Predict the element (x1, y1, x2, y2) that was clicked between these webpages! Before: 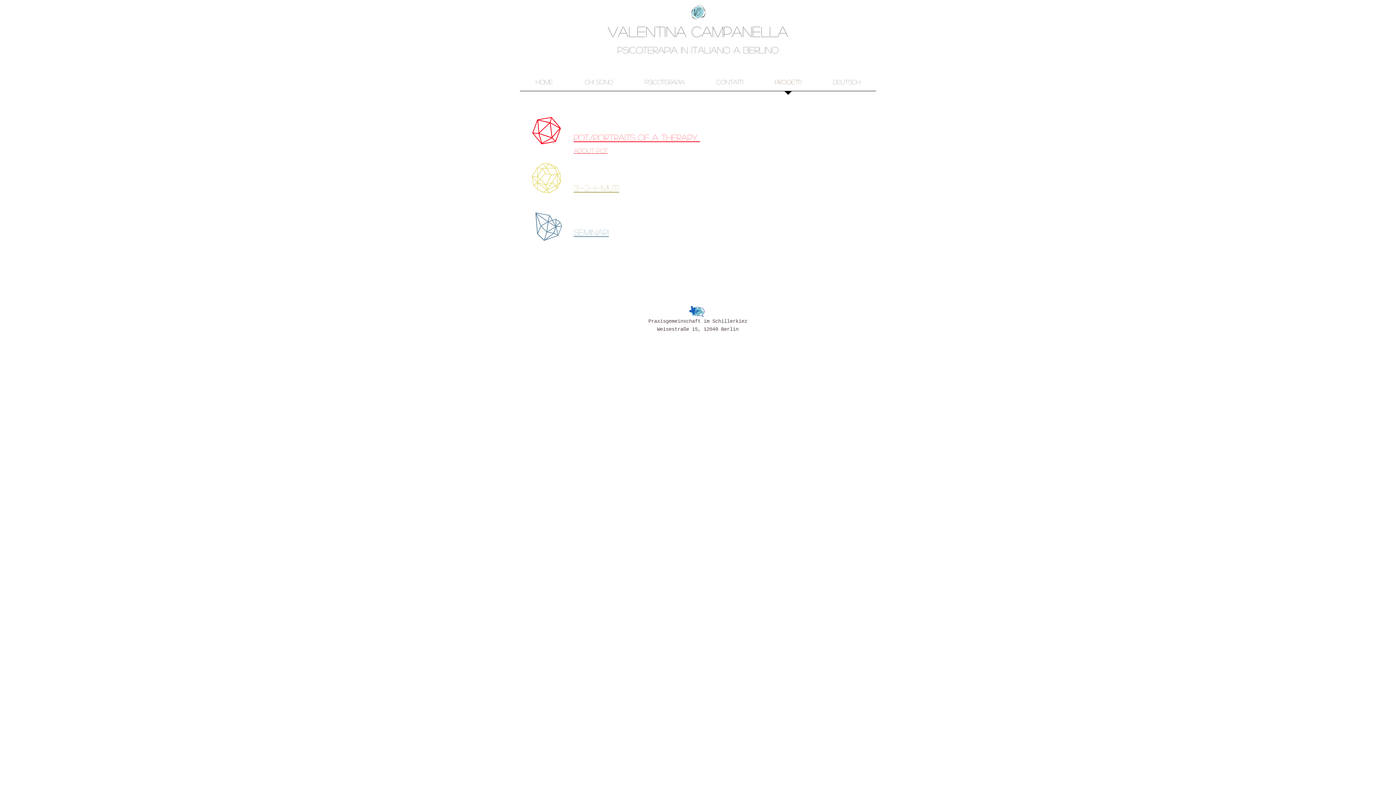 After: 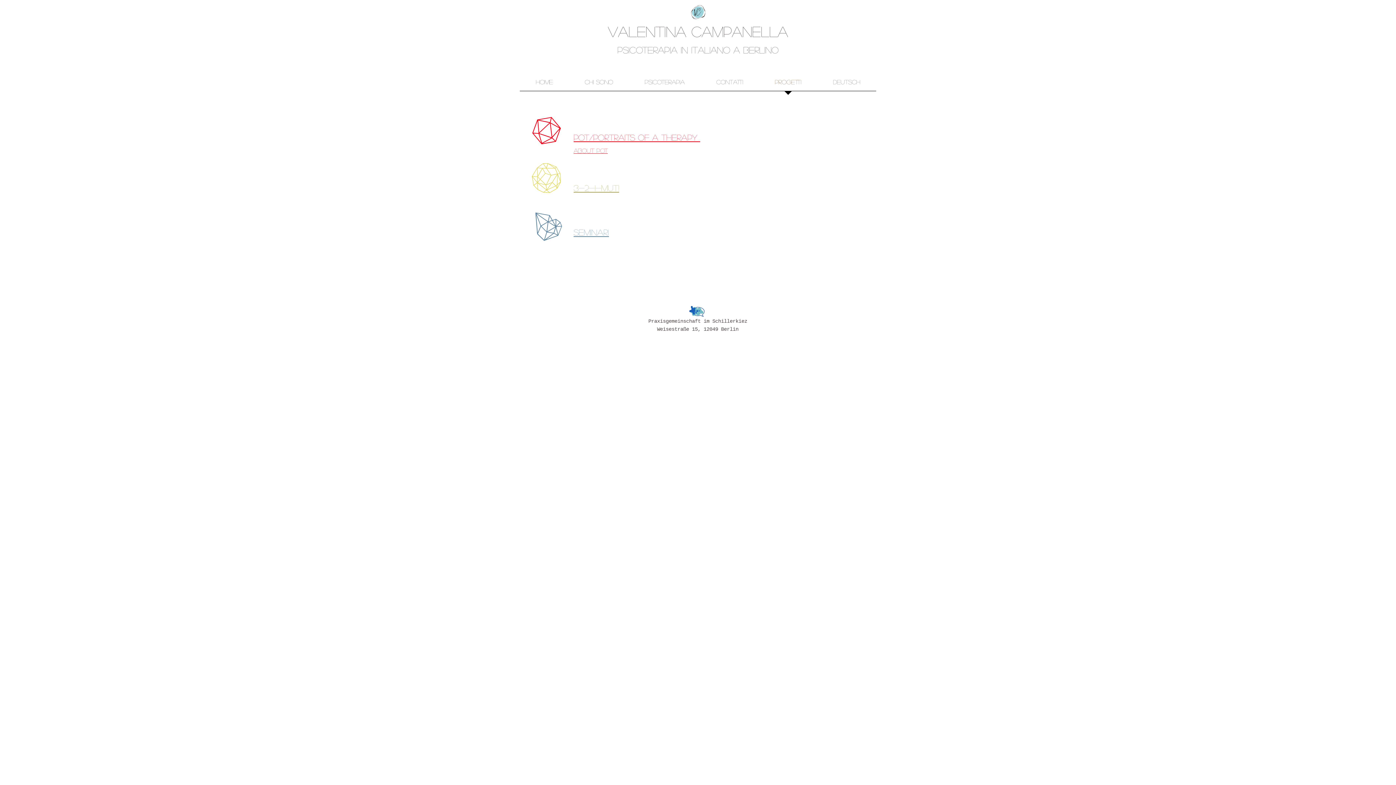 Action: label: 3-2-1-MUT! bbox: (573, 183, 619, 192)